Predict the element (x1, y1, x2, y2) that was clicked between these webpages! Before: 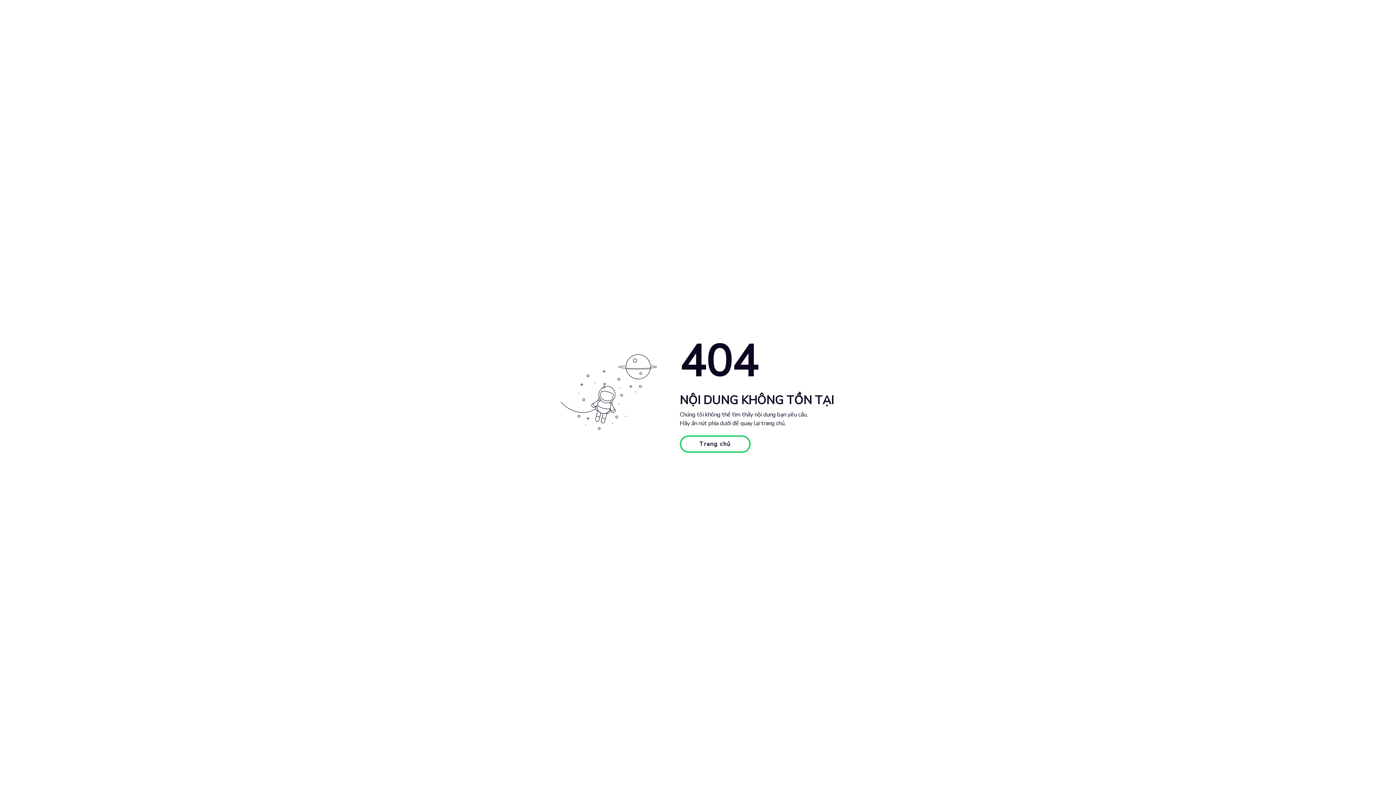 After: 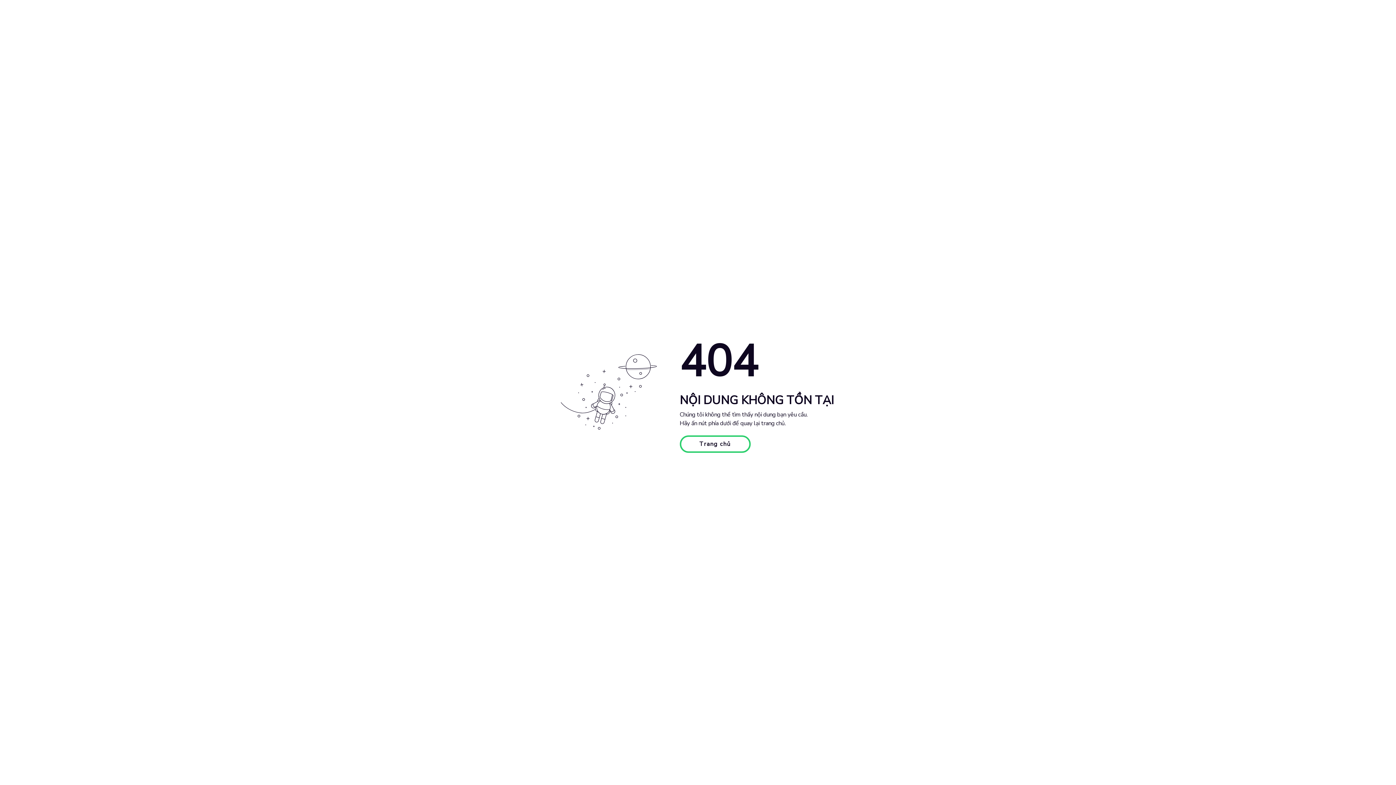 Action: bbox: (679, 435, 750, 453) label: Trang chủ